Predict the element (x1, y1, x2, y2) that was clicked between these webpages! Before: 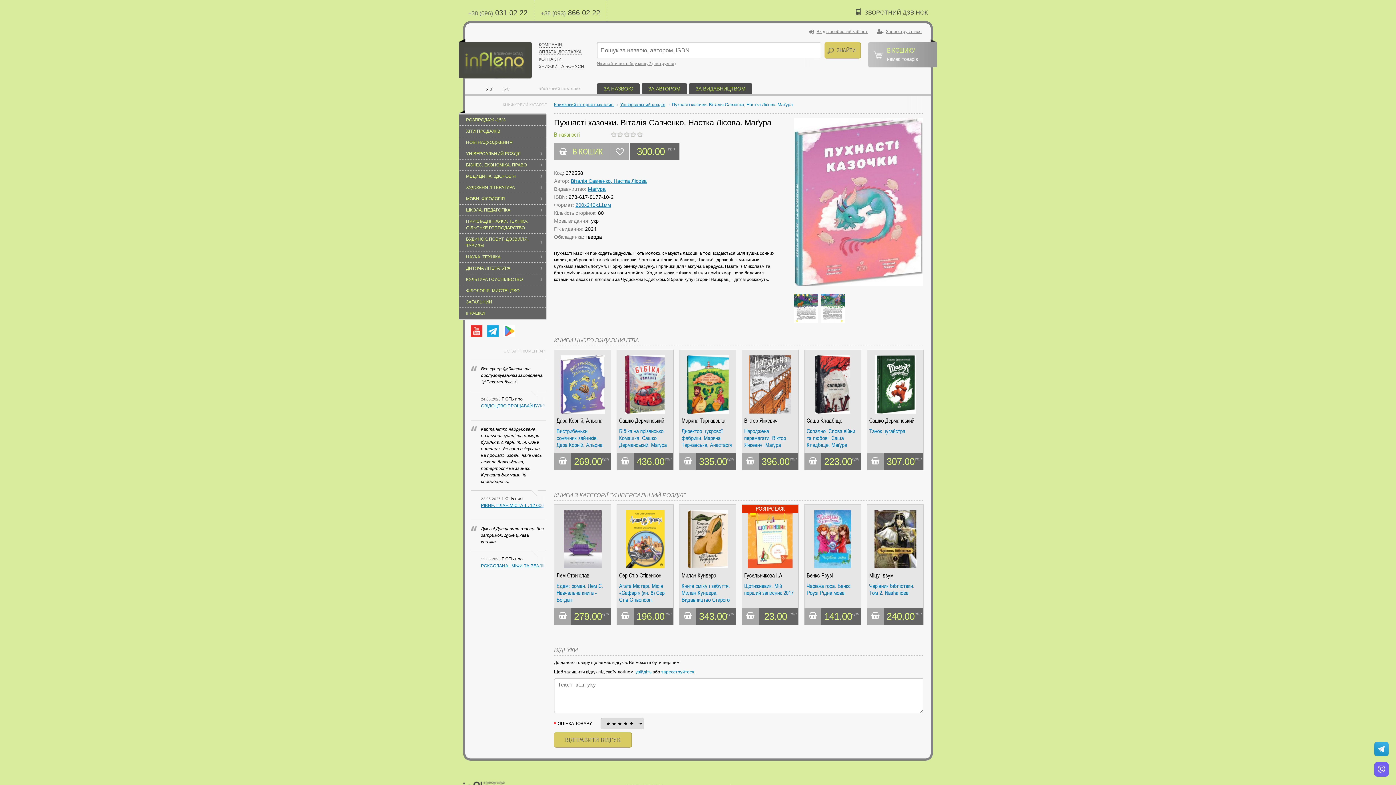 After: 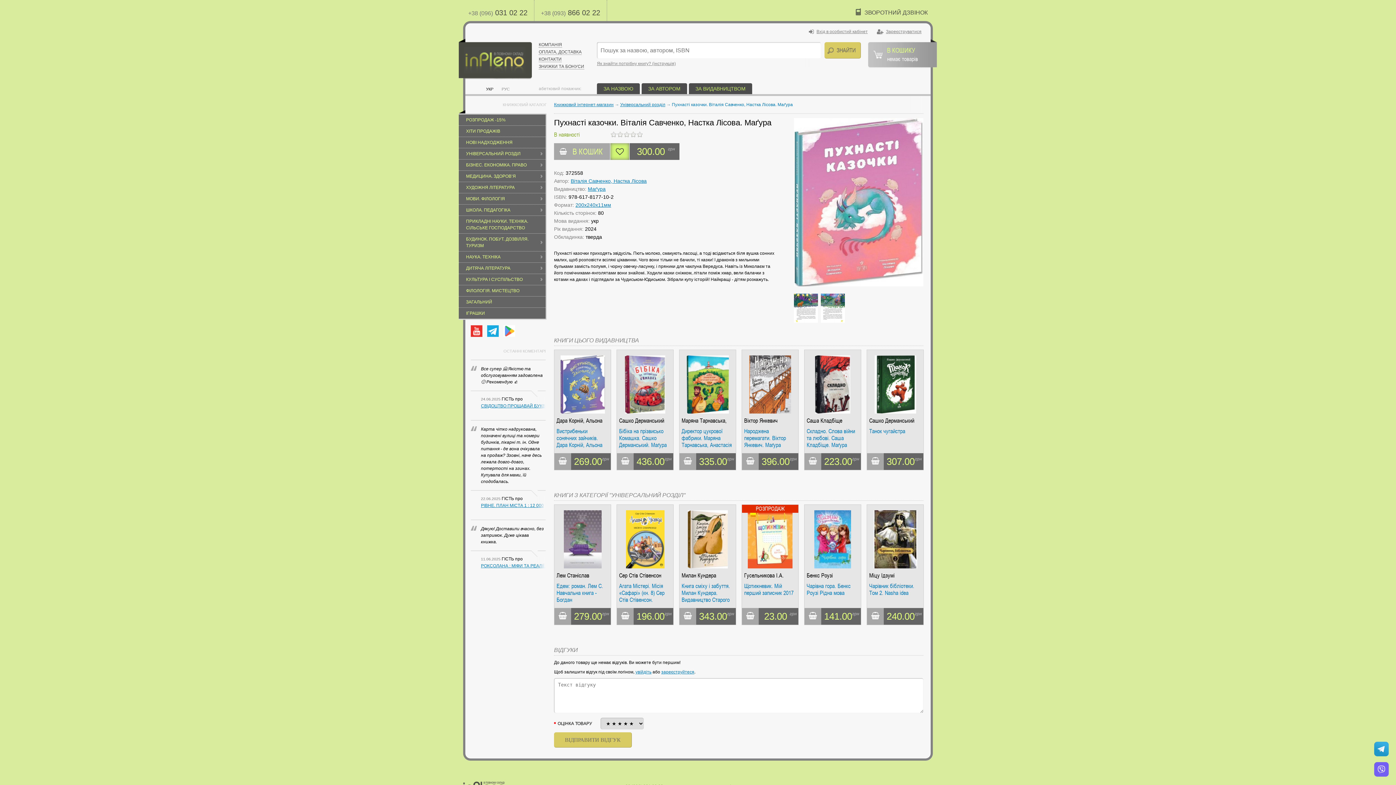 Action: bbox: (610, 143, 629, 160)